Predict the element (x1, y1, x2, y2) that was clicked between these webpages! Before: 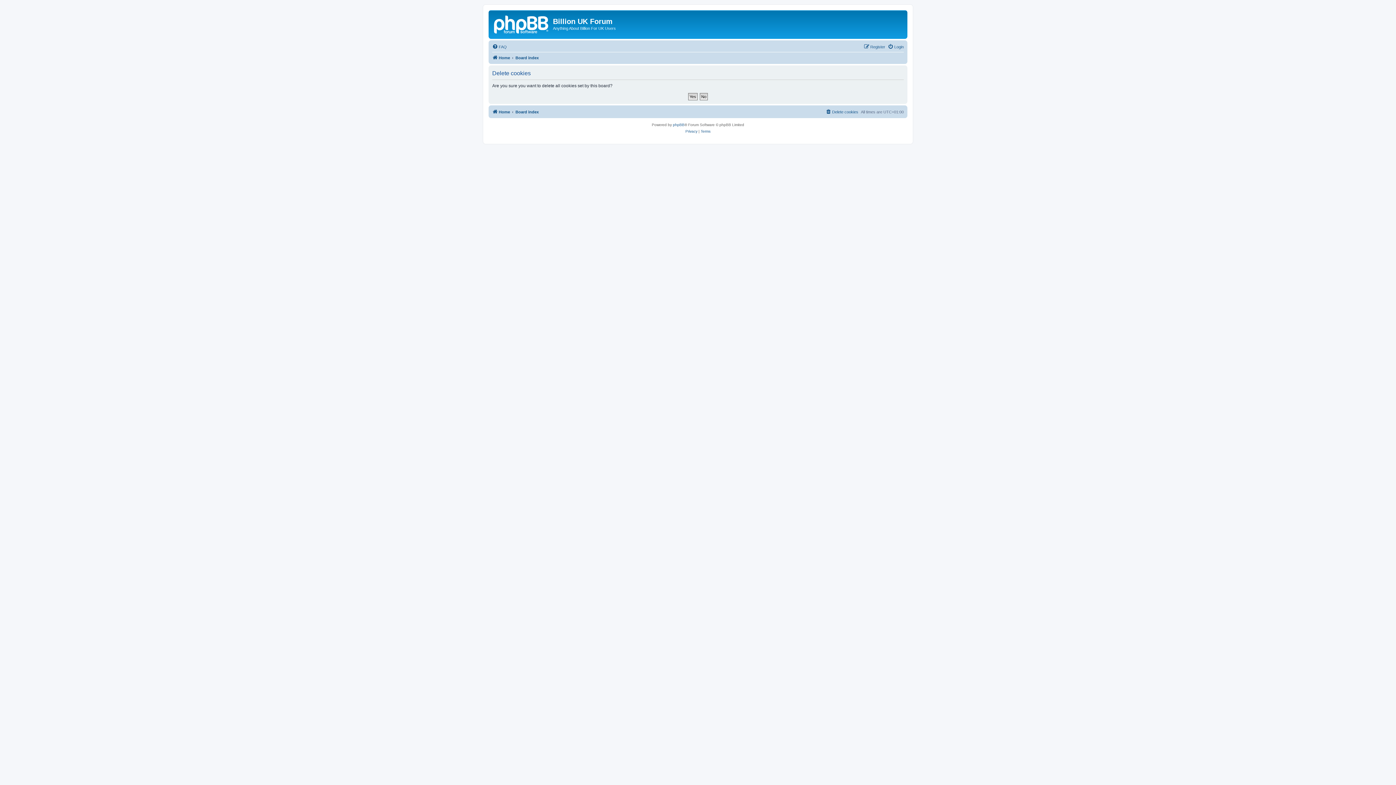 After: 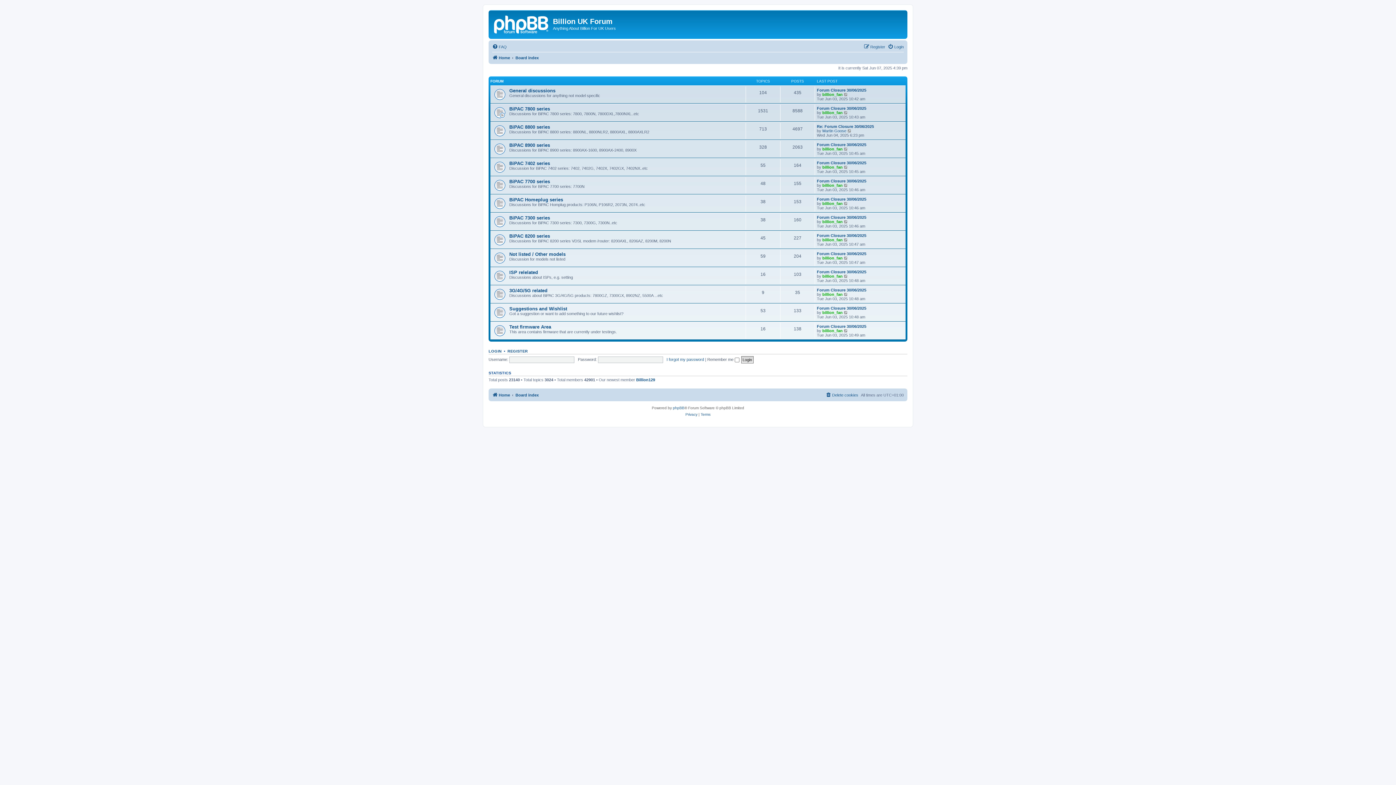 Action: label: Board index bbox: (515, 107, 538, 116)